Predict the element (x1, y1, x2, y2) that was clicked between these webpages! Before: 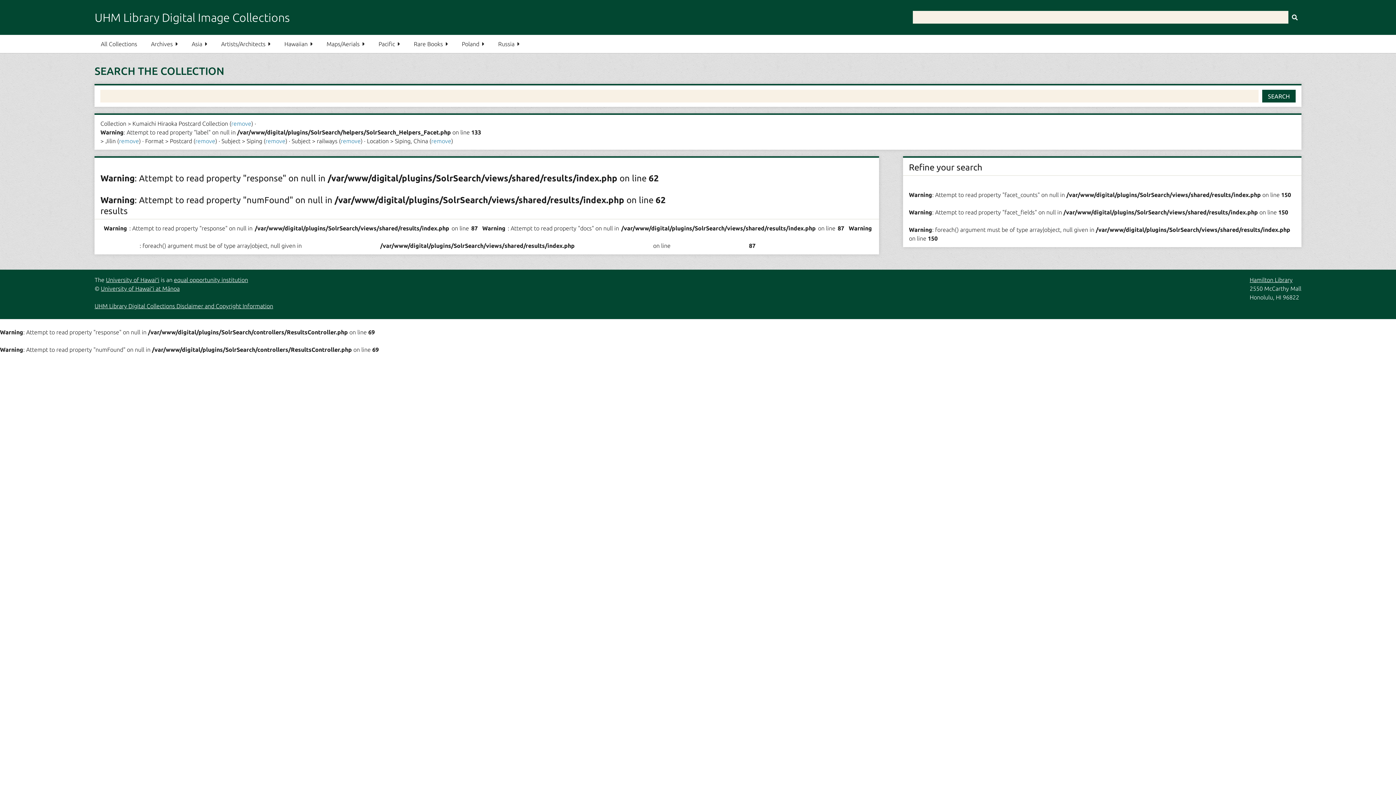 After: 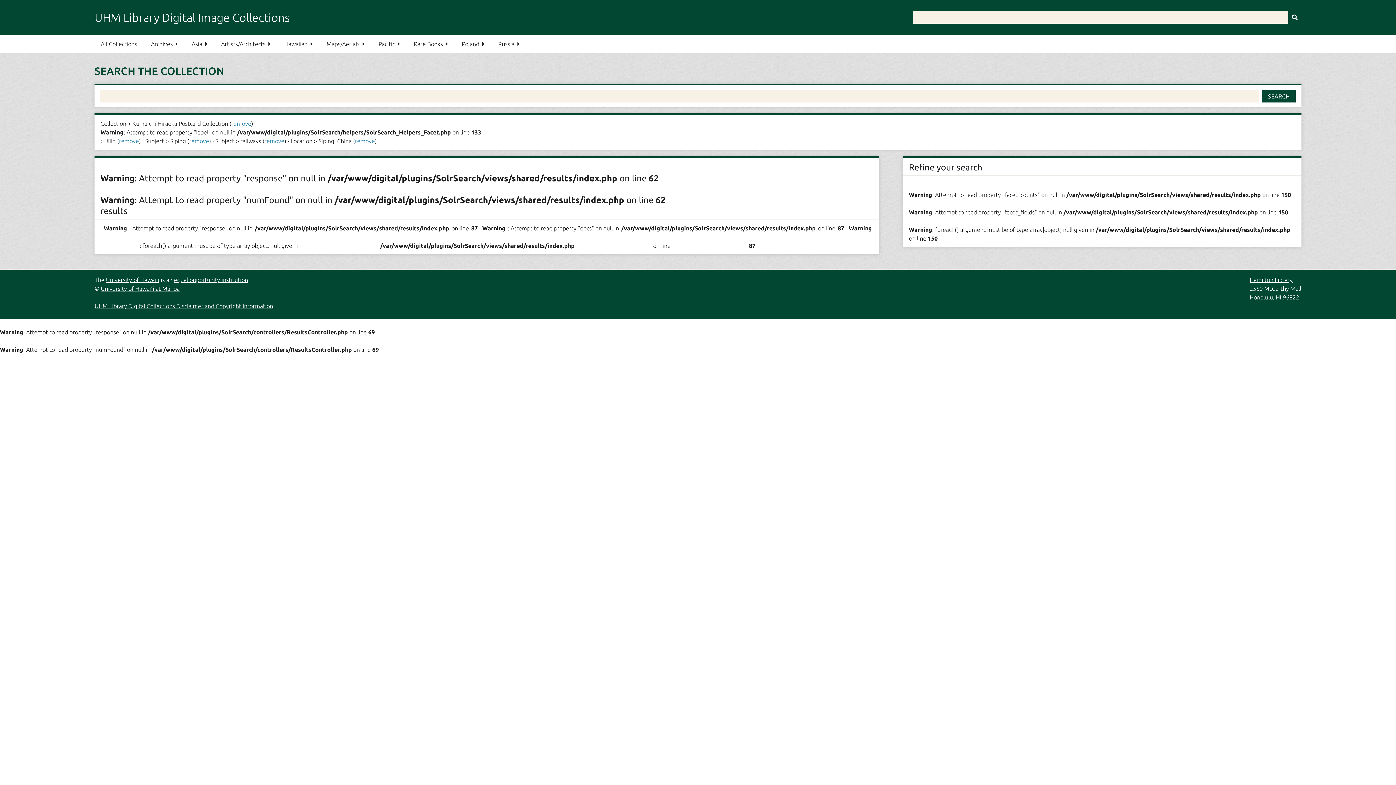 Action: bbox: (195, 137, 215, 144) label: remove